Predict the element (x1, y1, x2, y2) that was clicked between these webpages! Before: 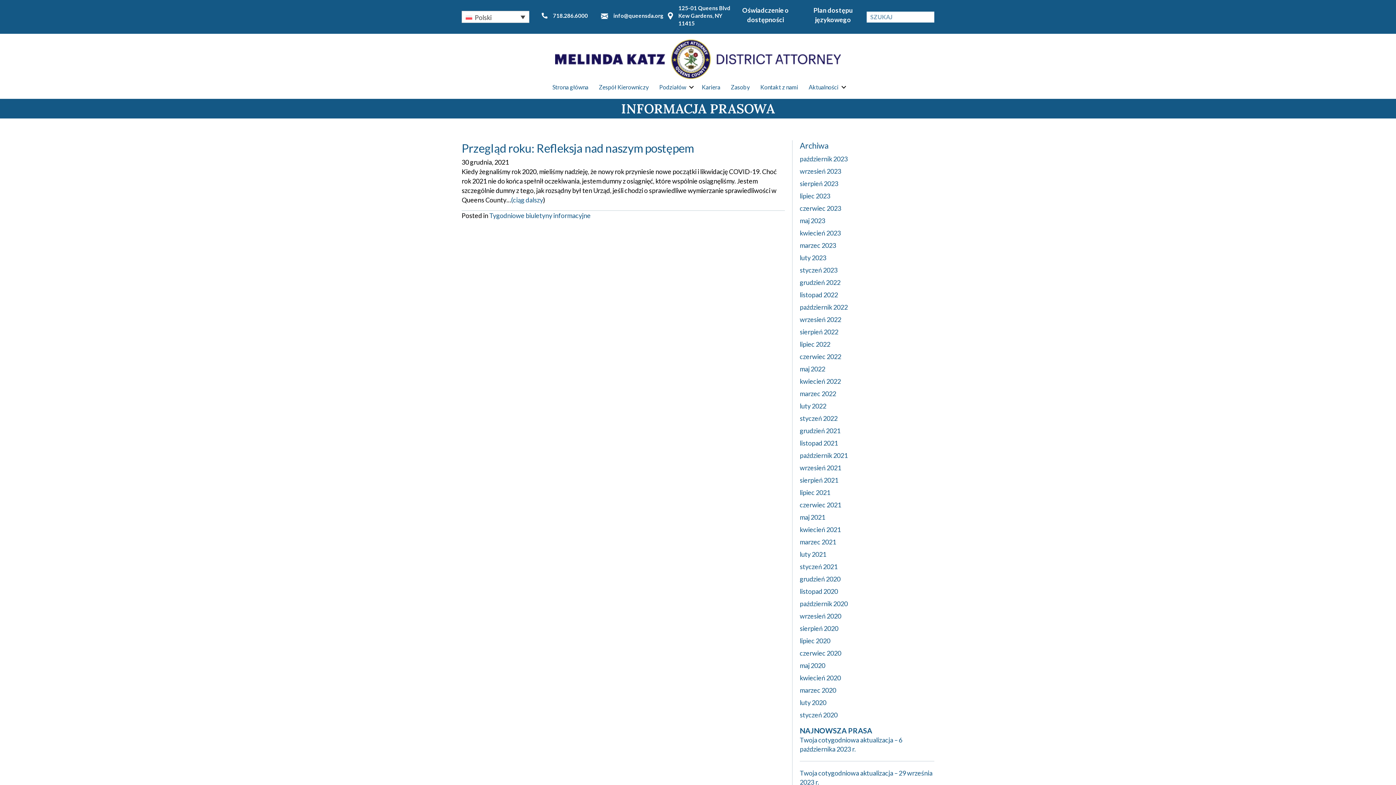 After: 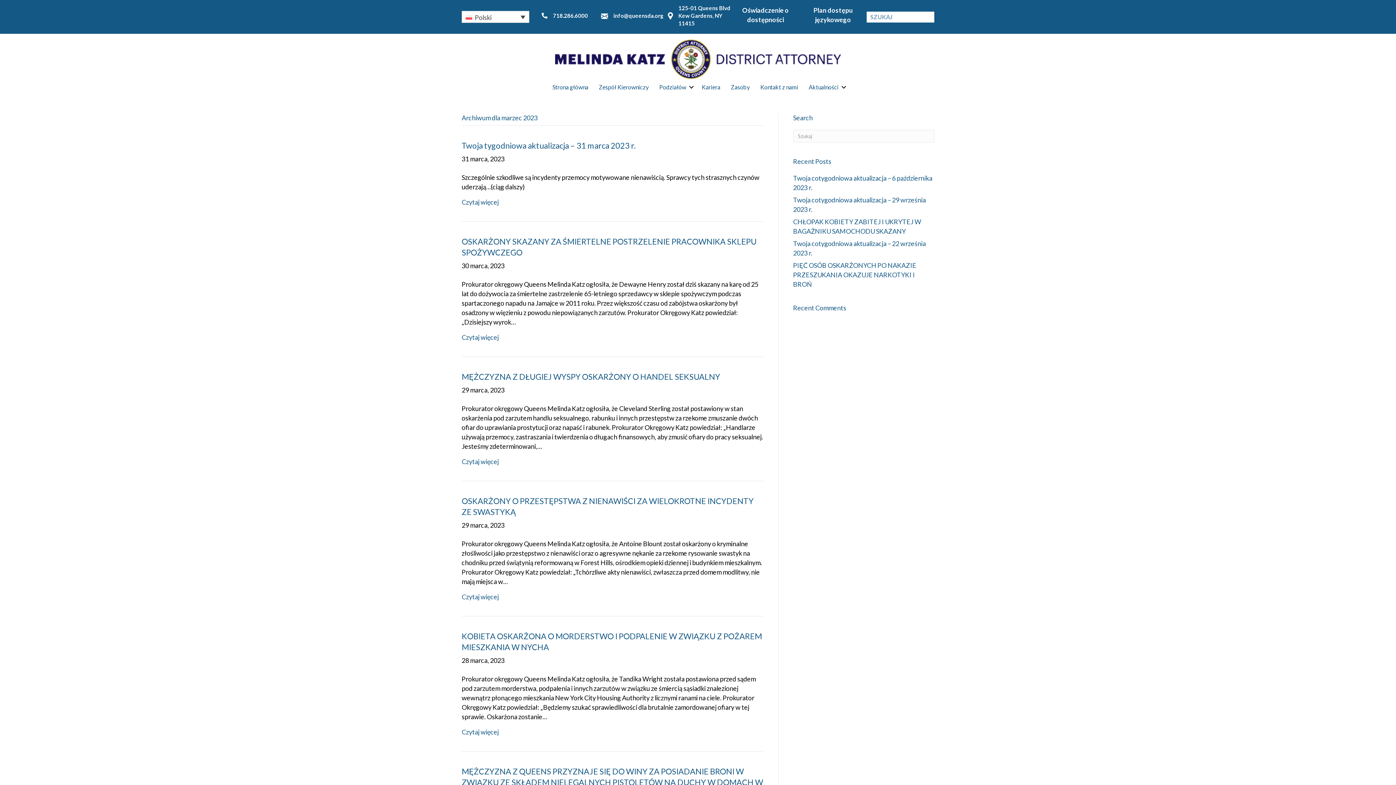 Action: bbox: (800, 241, 836, 249) label: marzec 2023